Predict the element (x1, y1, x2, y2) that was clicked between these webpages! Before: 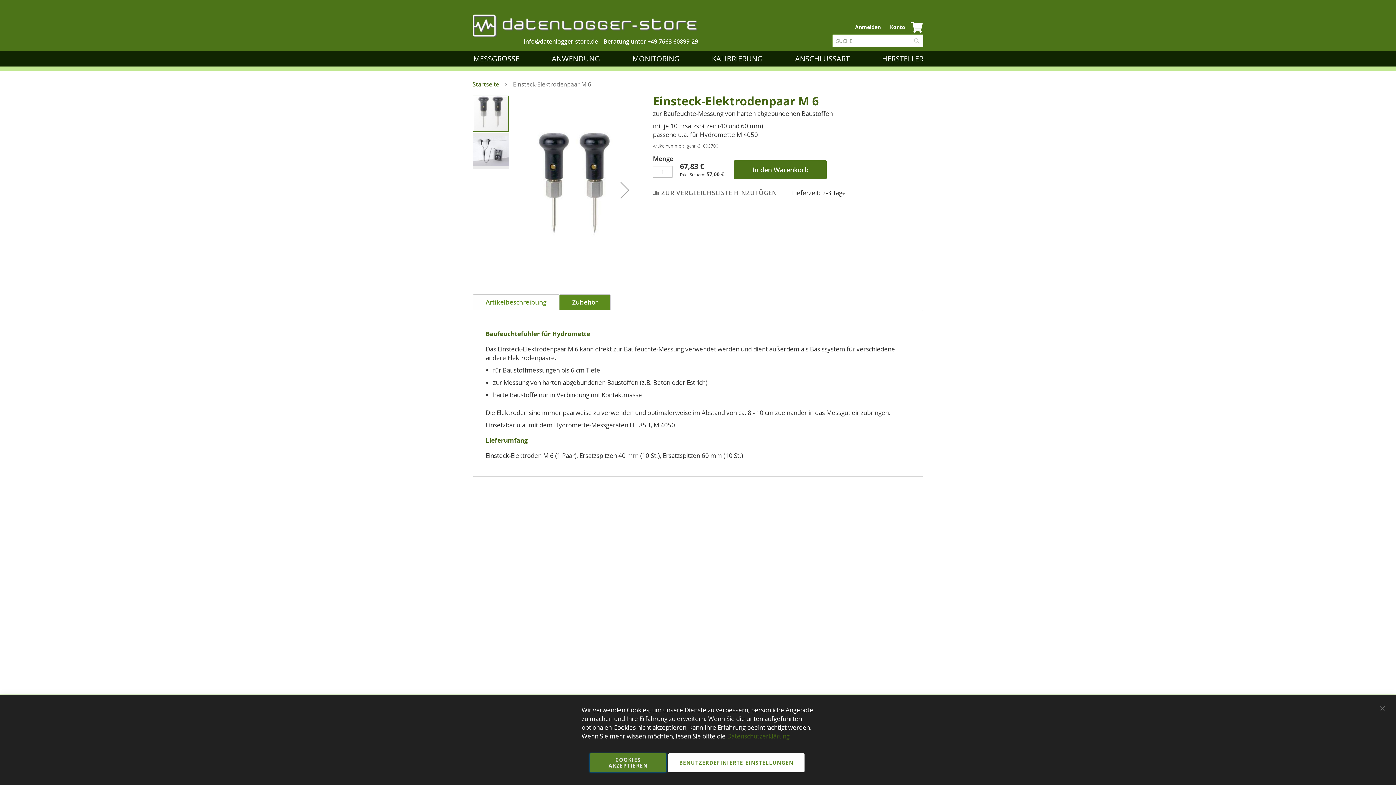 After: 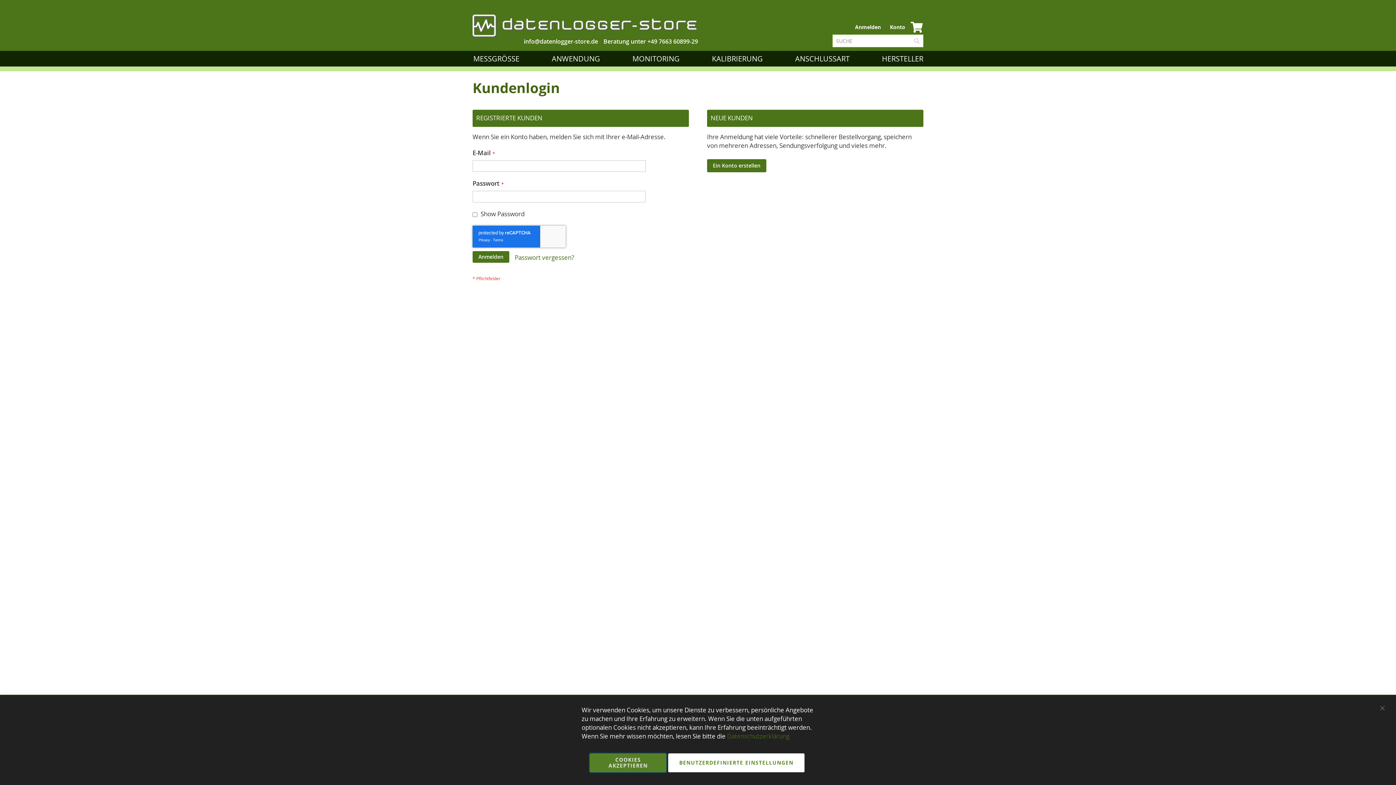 Action: label: Anmelden bbox: (855, 23, 881, 30)